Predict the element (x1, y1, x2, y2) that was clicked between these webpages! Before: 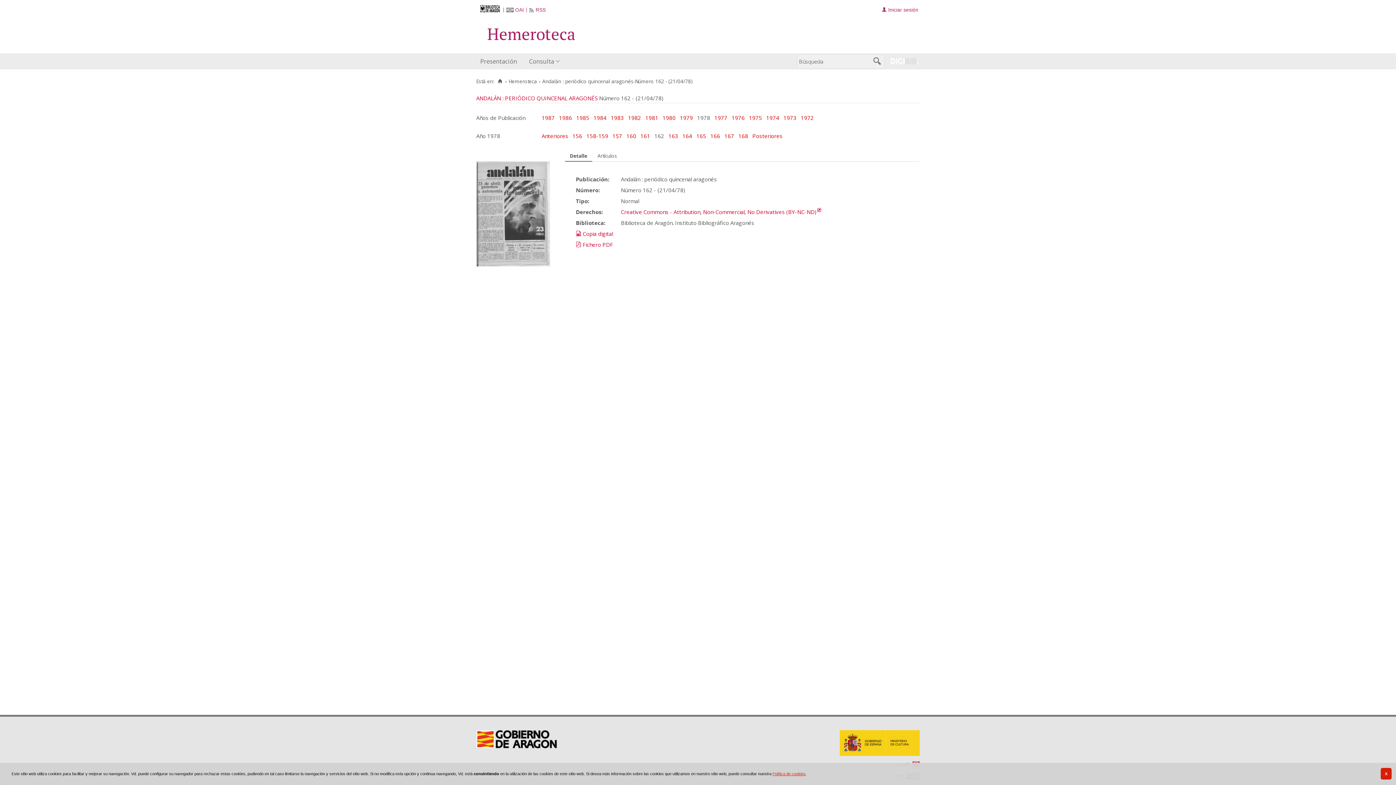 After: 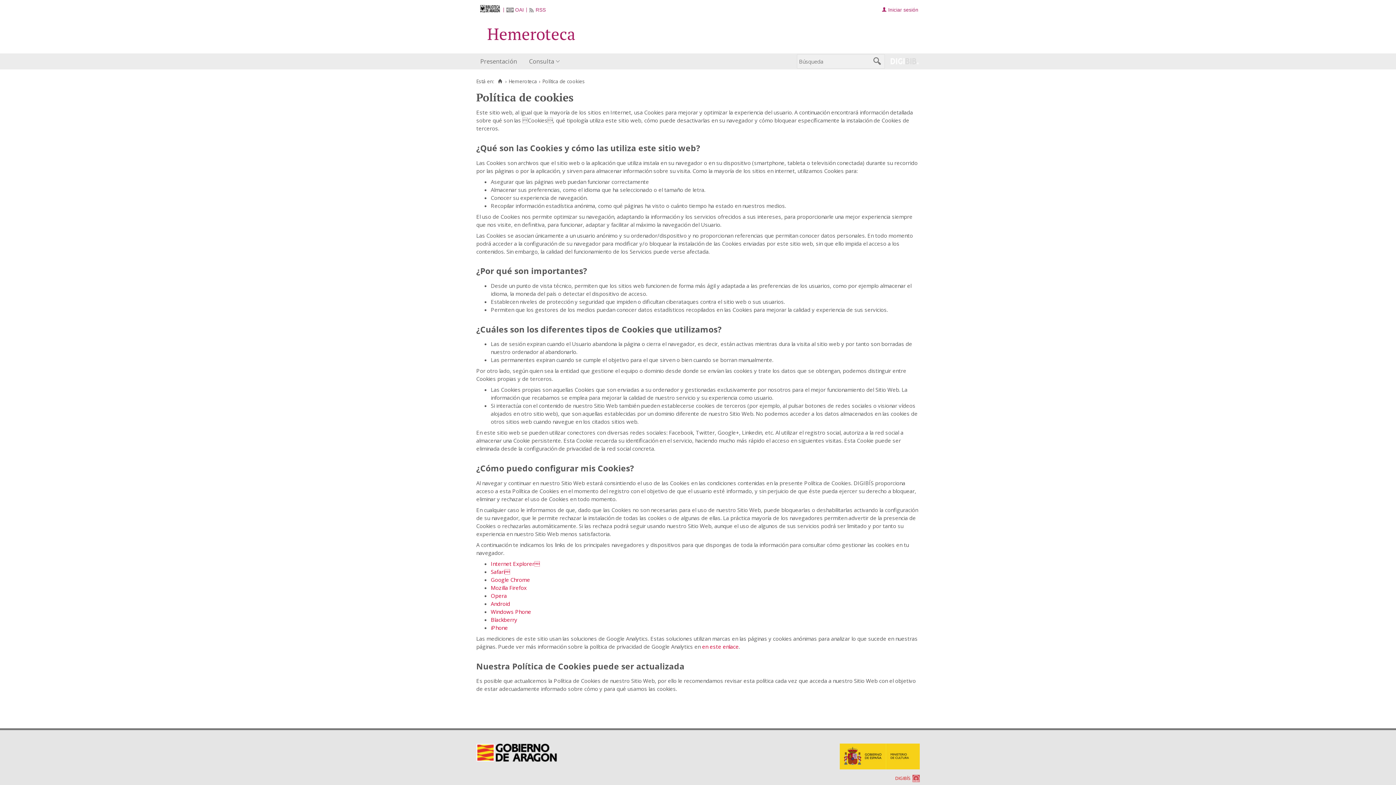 Action: label: Política de cookies bbox: (772, 772, 805, 776)